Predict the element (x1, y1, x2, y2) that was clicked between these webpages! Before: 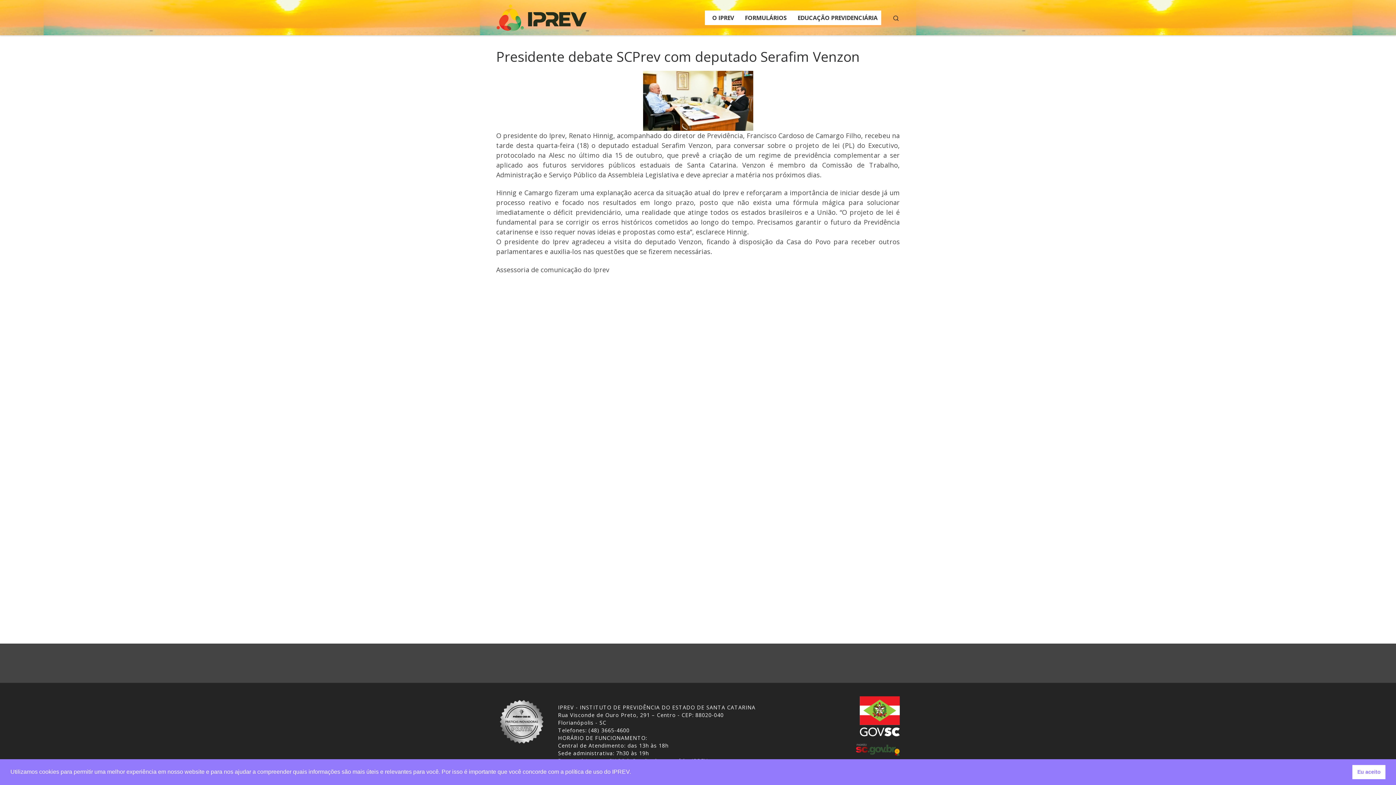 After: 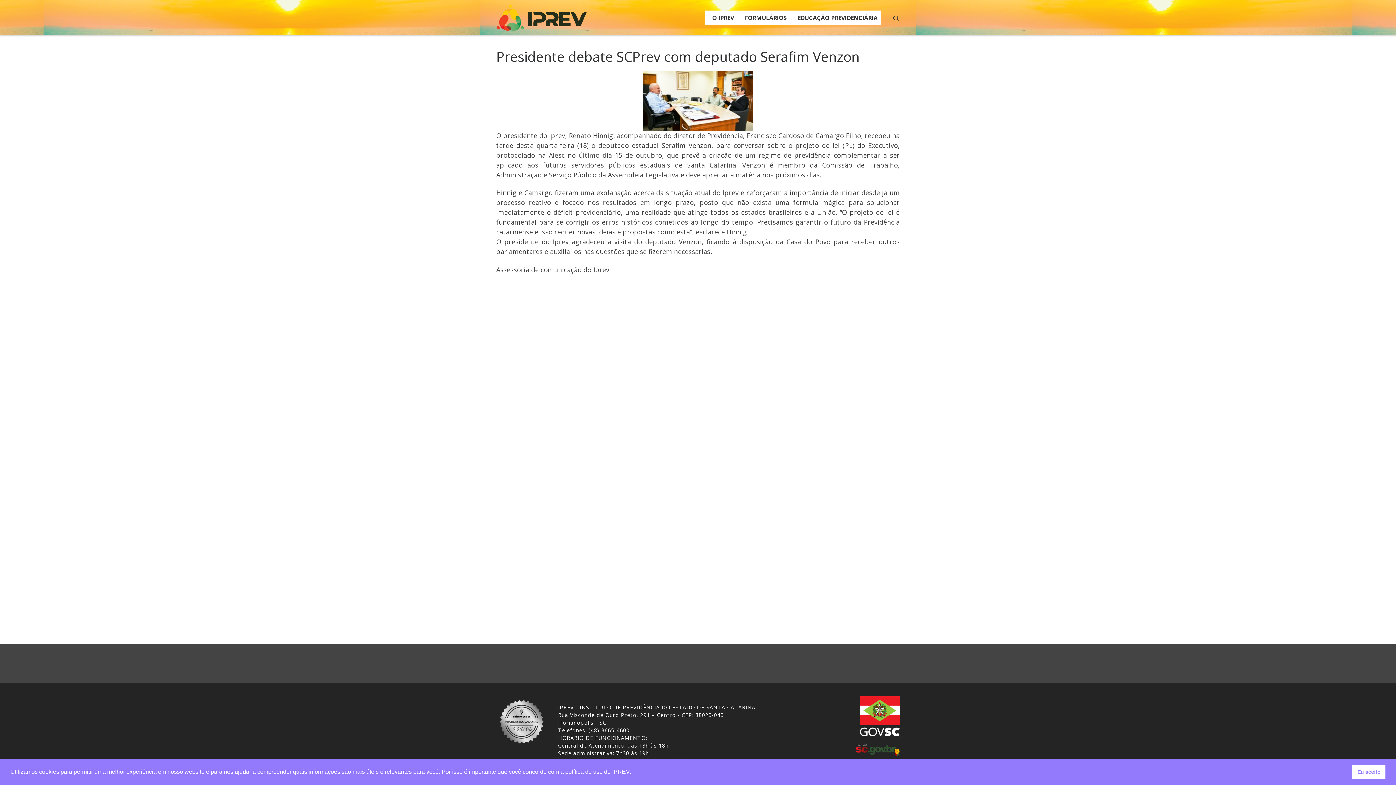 Action: bbox: (860, 712, 900, 719)